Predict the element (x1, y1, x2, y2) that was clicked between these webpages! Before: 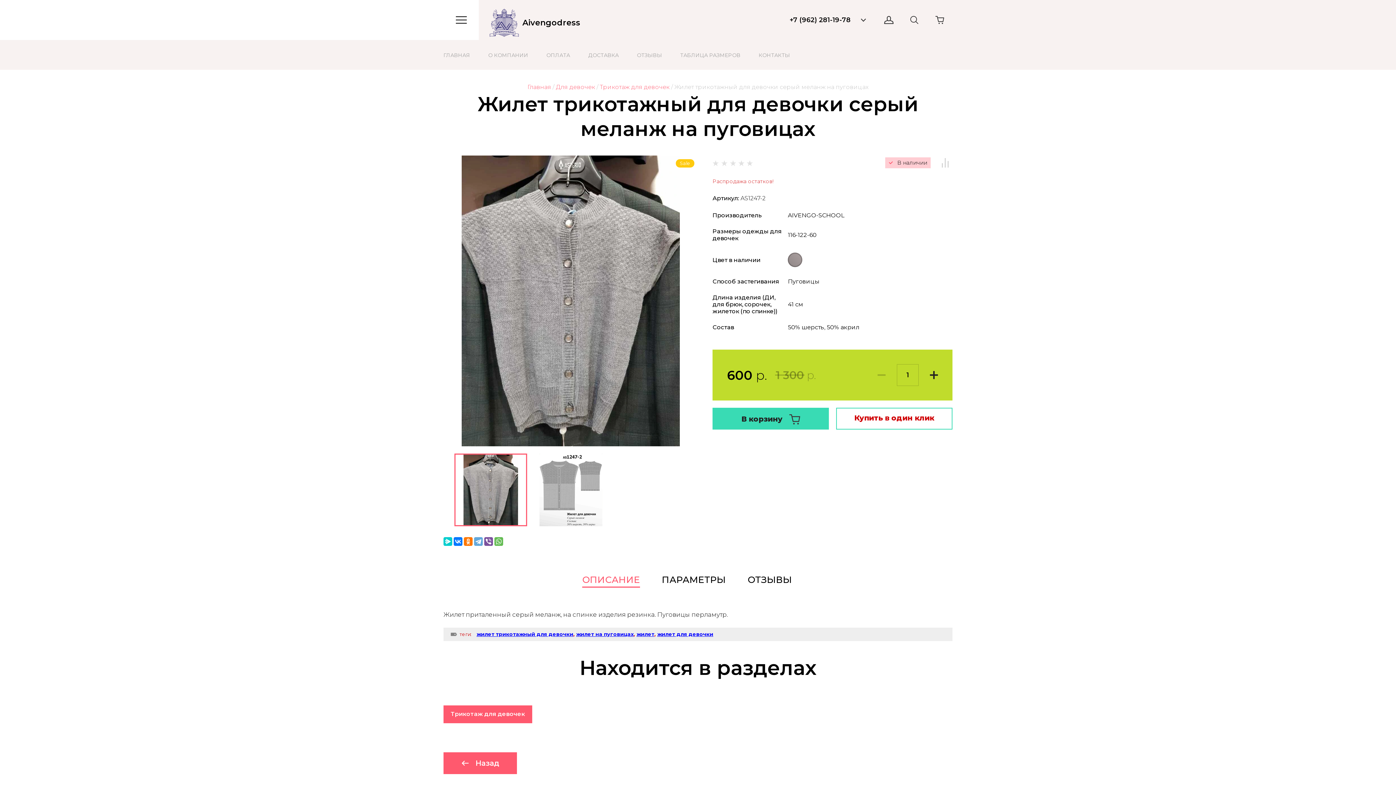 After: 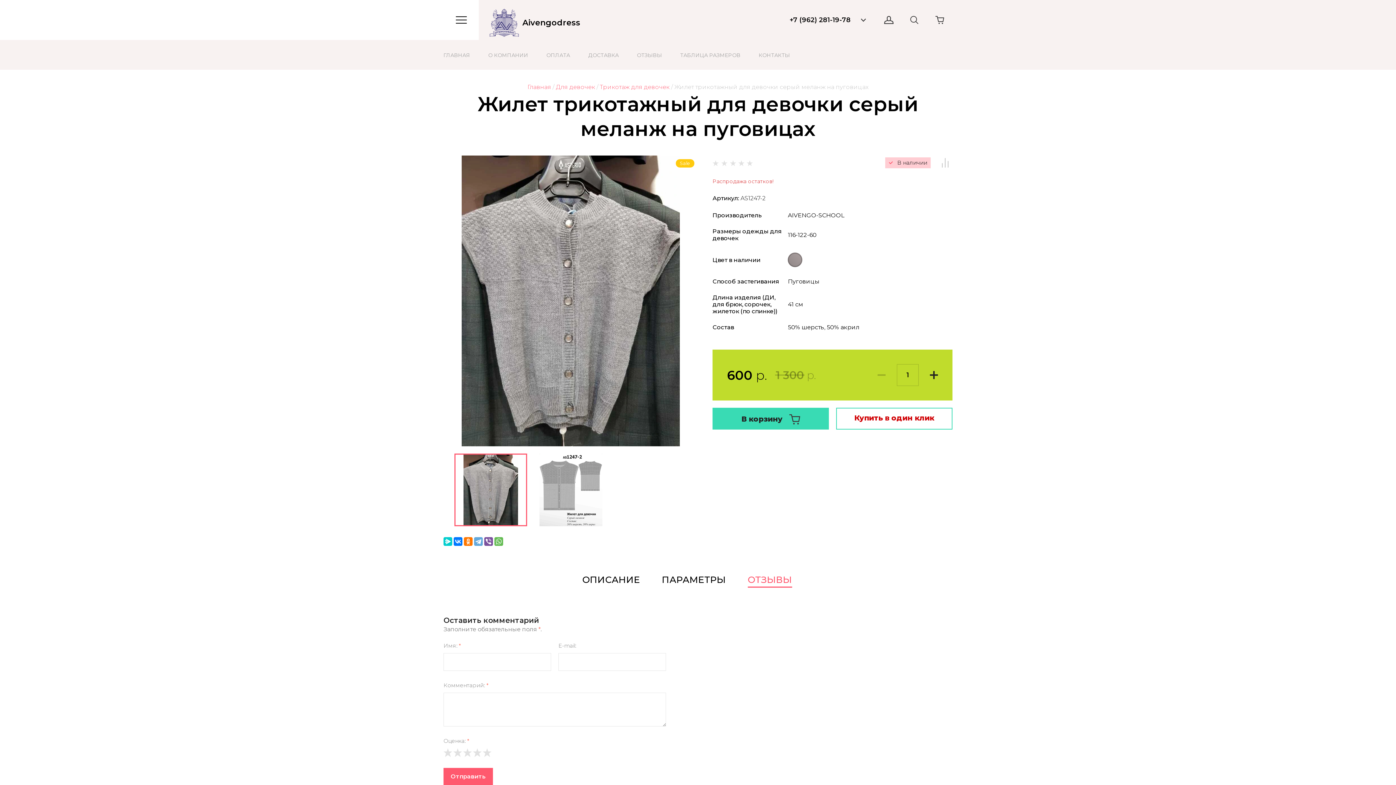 Action: bbox: (747, 574, 792, 588) label: ОТЗЫВЫ